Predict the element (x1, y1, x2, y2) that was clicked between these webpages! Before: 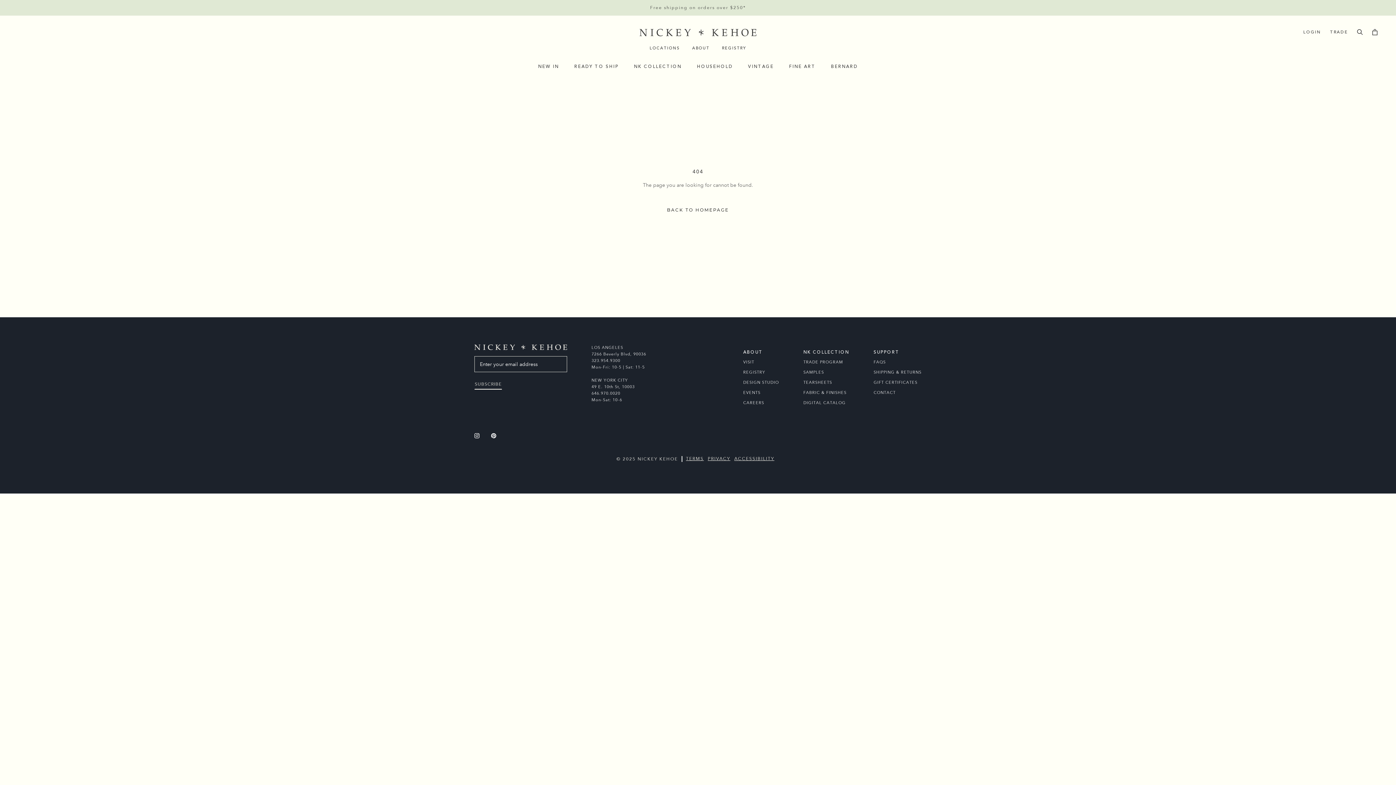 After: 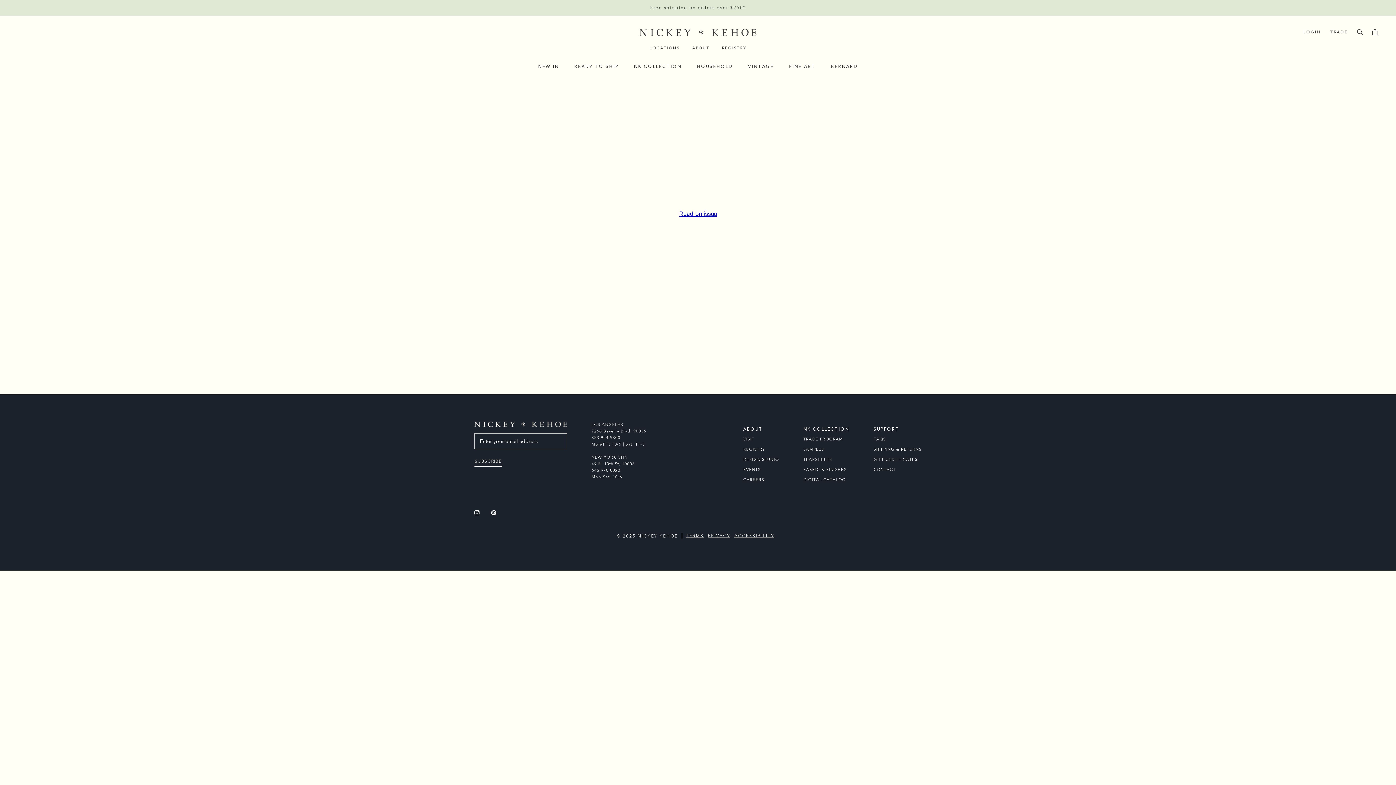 Action: bbox: (803, 400, 849, 406) label: DIGITAL CATALOG